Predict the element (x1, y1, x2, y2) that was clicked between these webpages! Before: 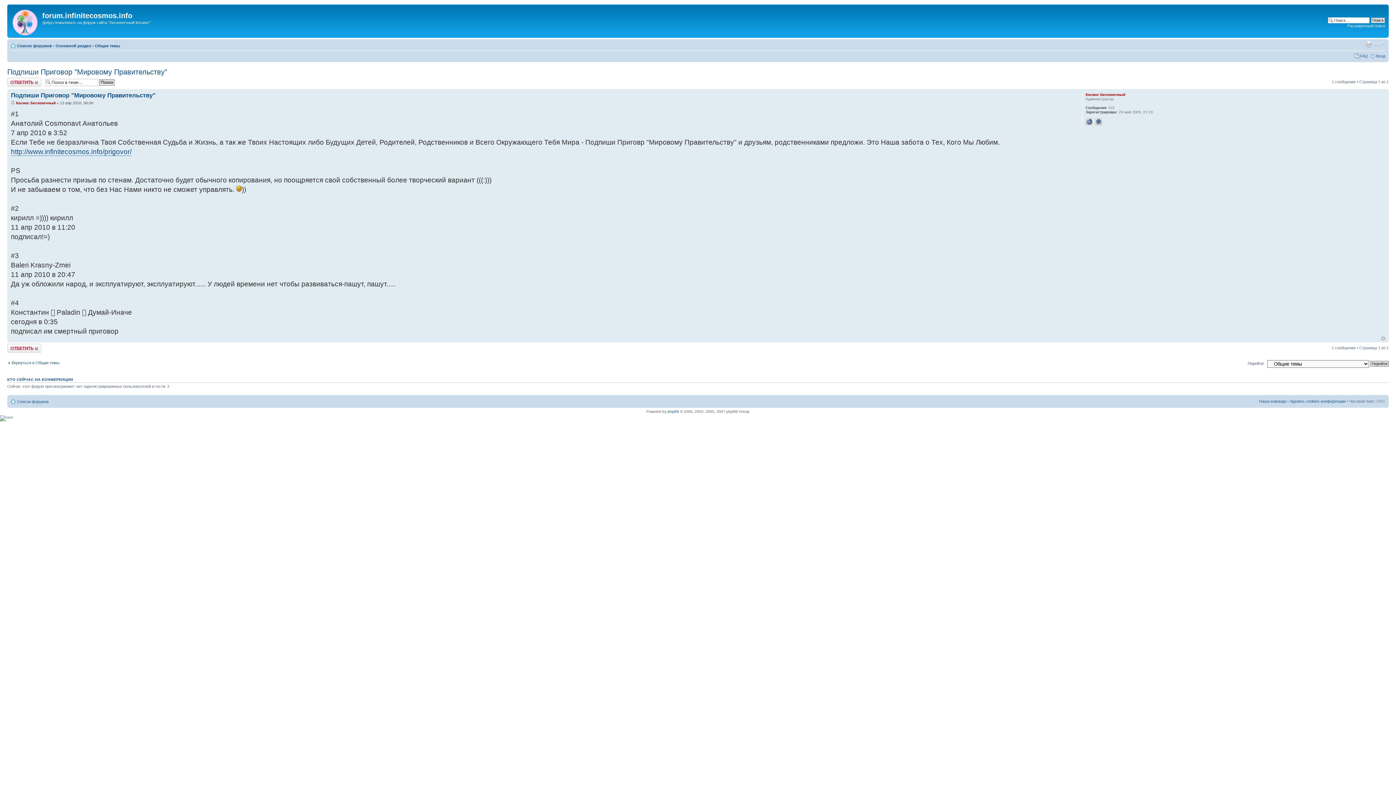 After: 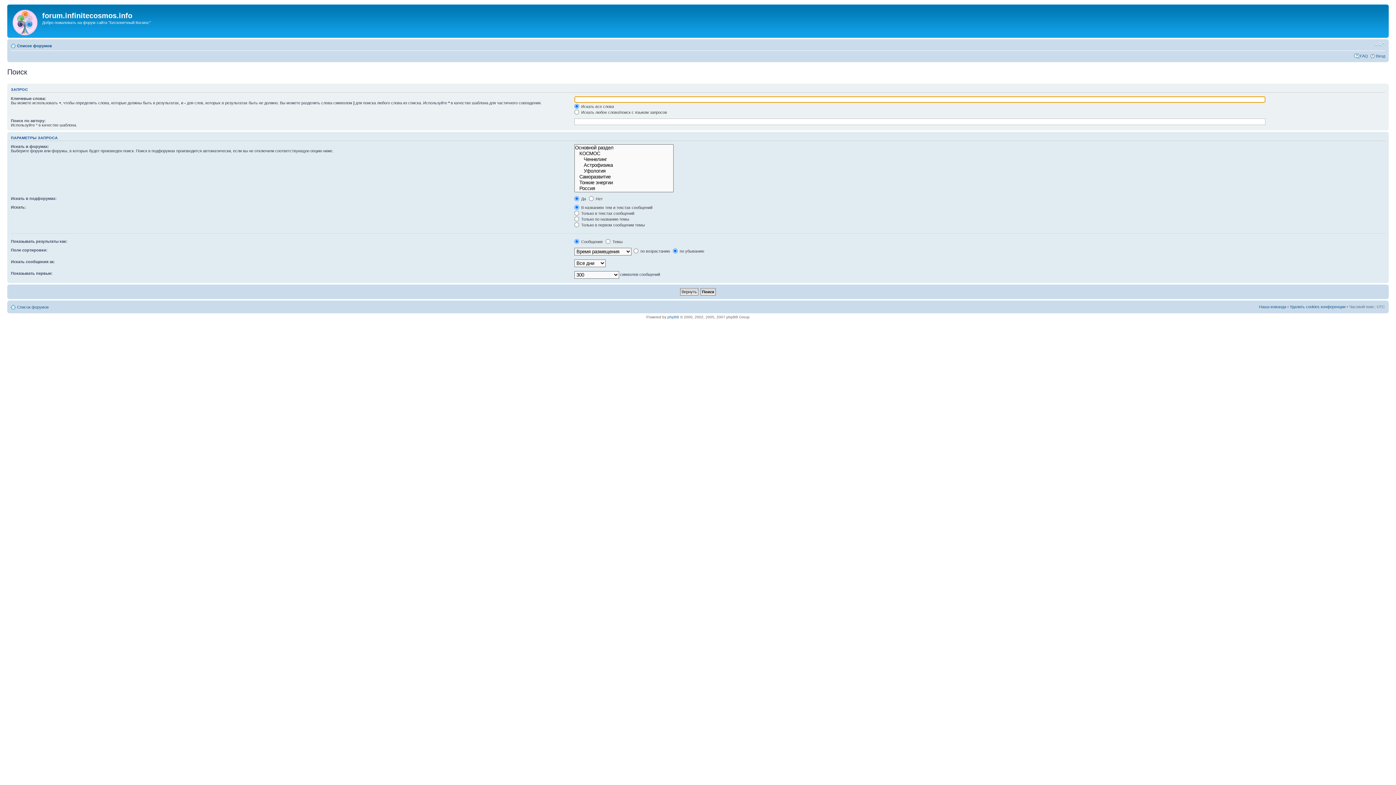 Action: label: Расширенный поиск bbox: (1347, 23, 1385, 28)